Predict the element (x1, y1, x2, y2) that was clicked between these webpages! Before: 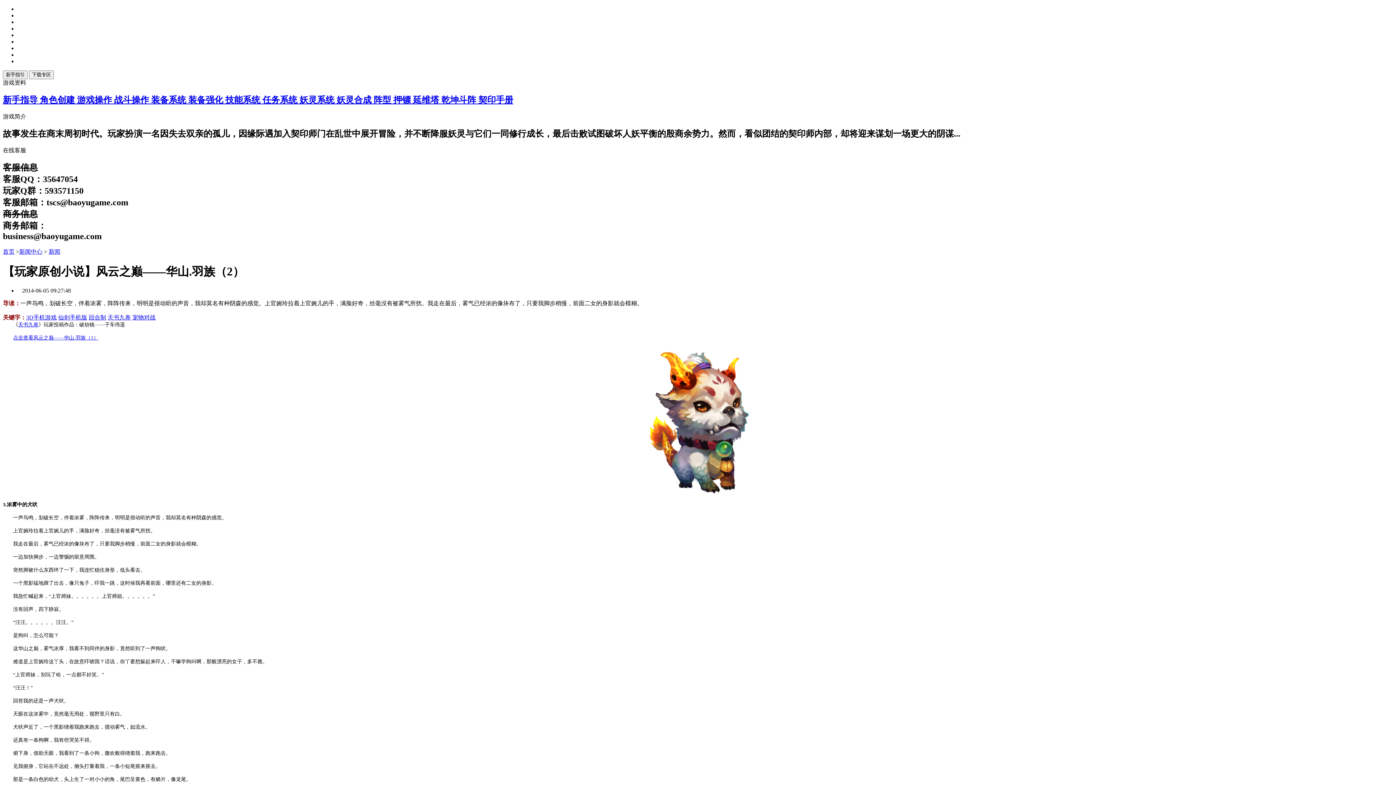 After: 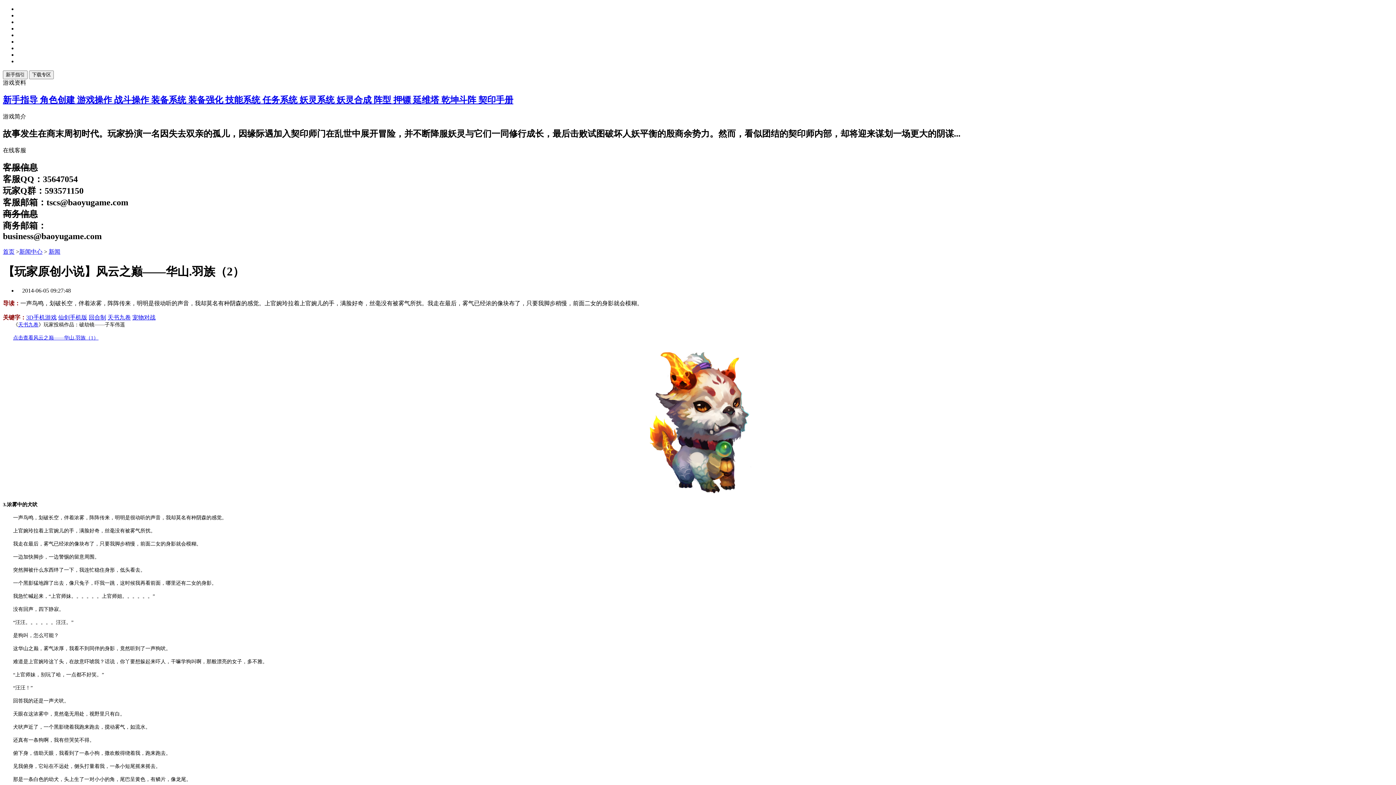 Action: label: 押镖  bbox: (393, 95, 413, 104)